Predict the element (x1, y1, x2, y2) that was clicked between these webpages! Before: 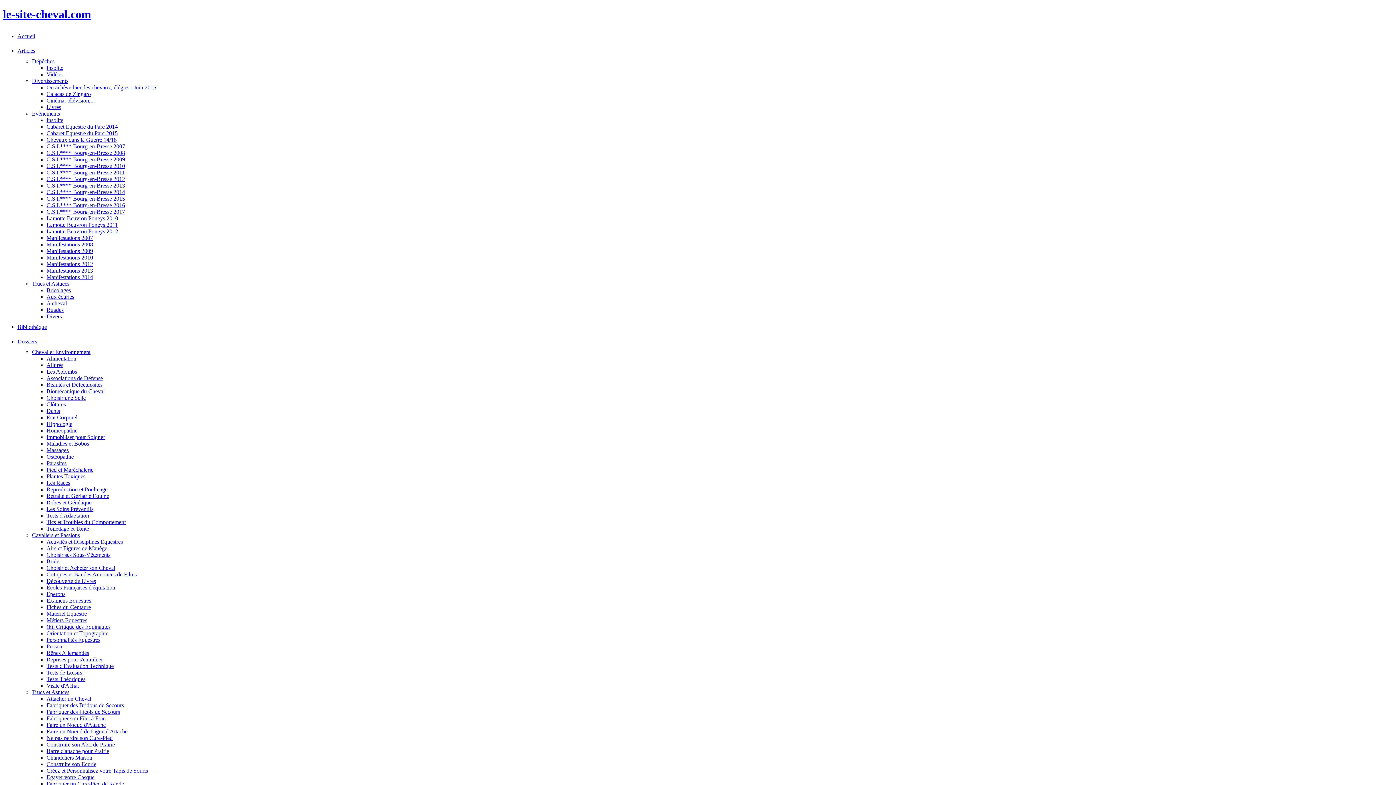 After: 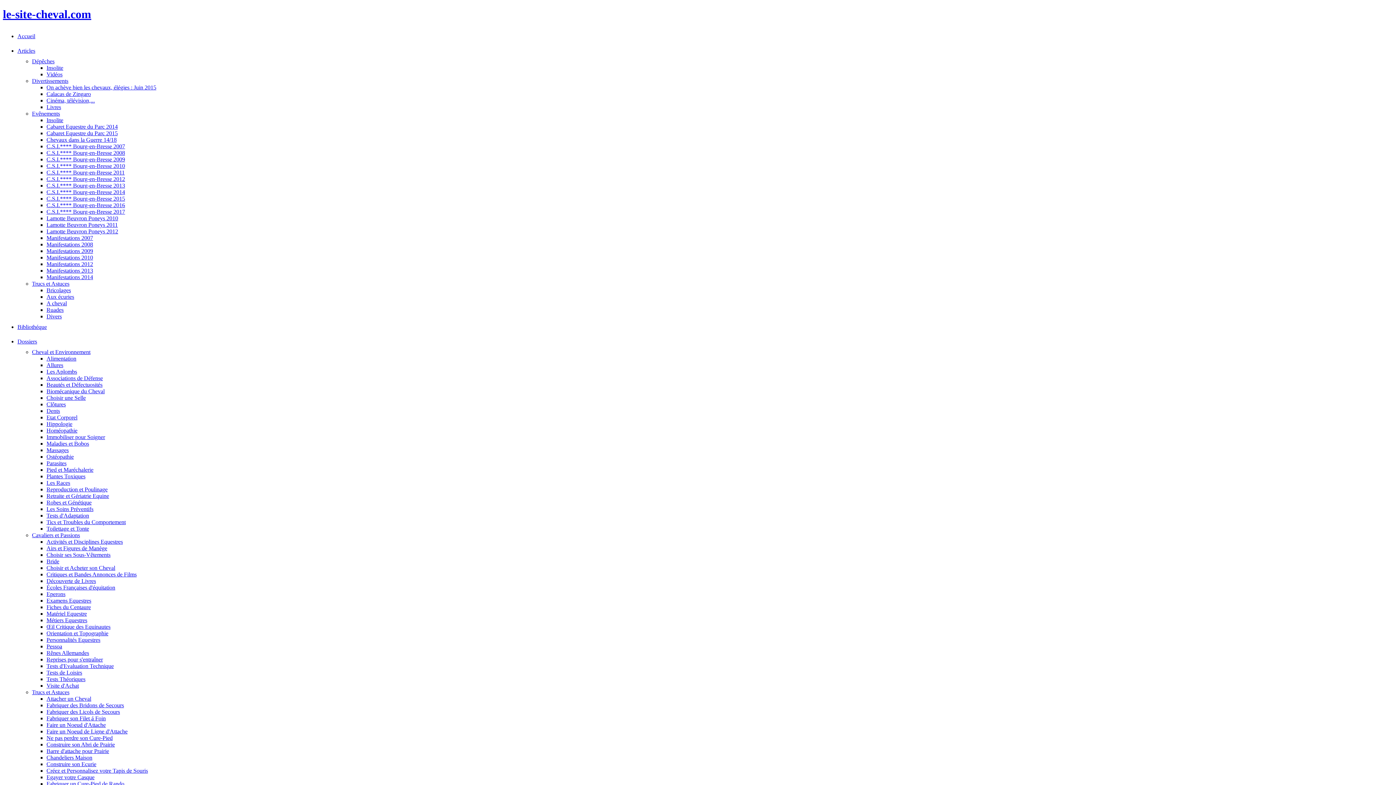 Action: bbox: (46, 71, 62, 77) label: Vidéos